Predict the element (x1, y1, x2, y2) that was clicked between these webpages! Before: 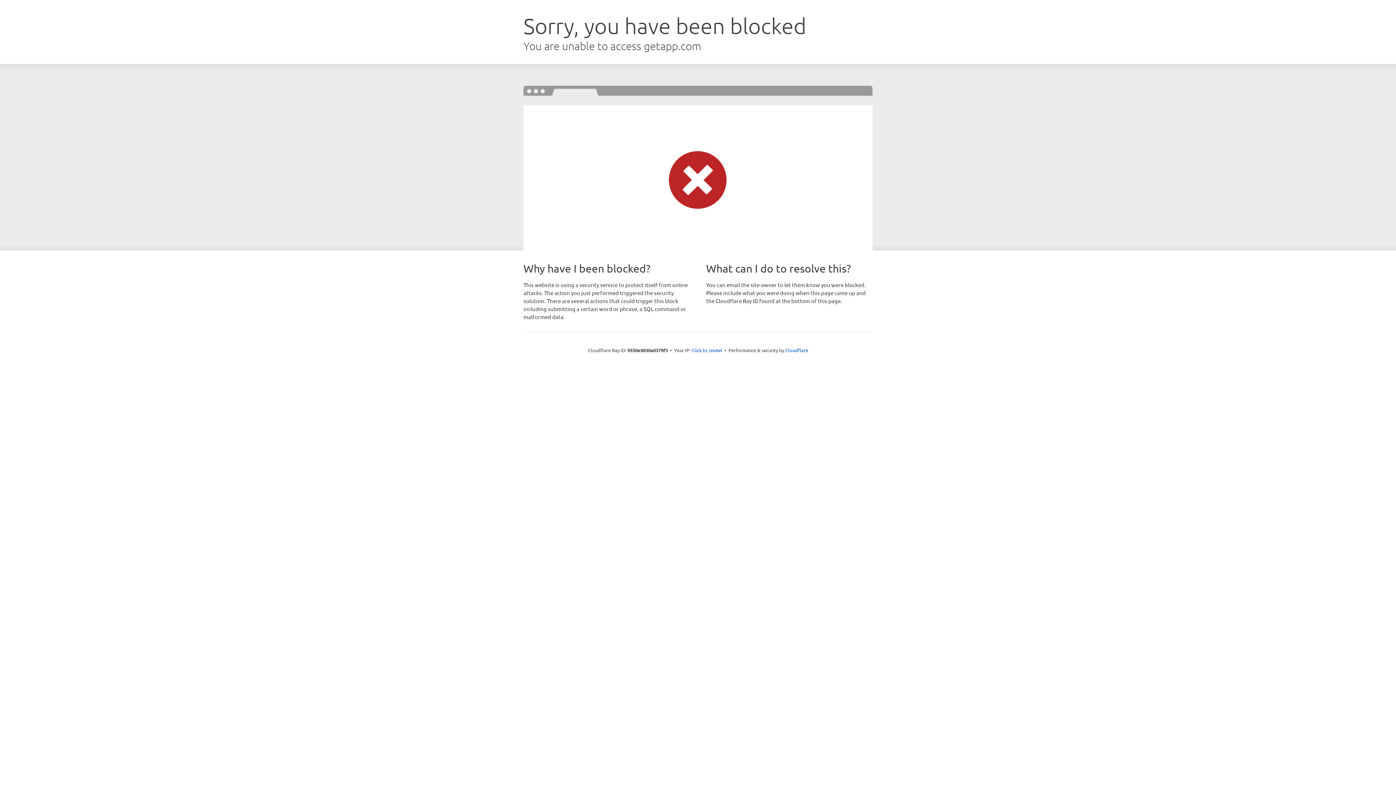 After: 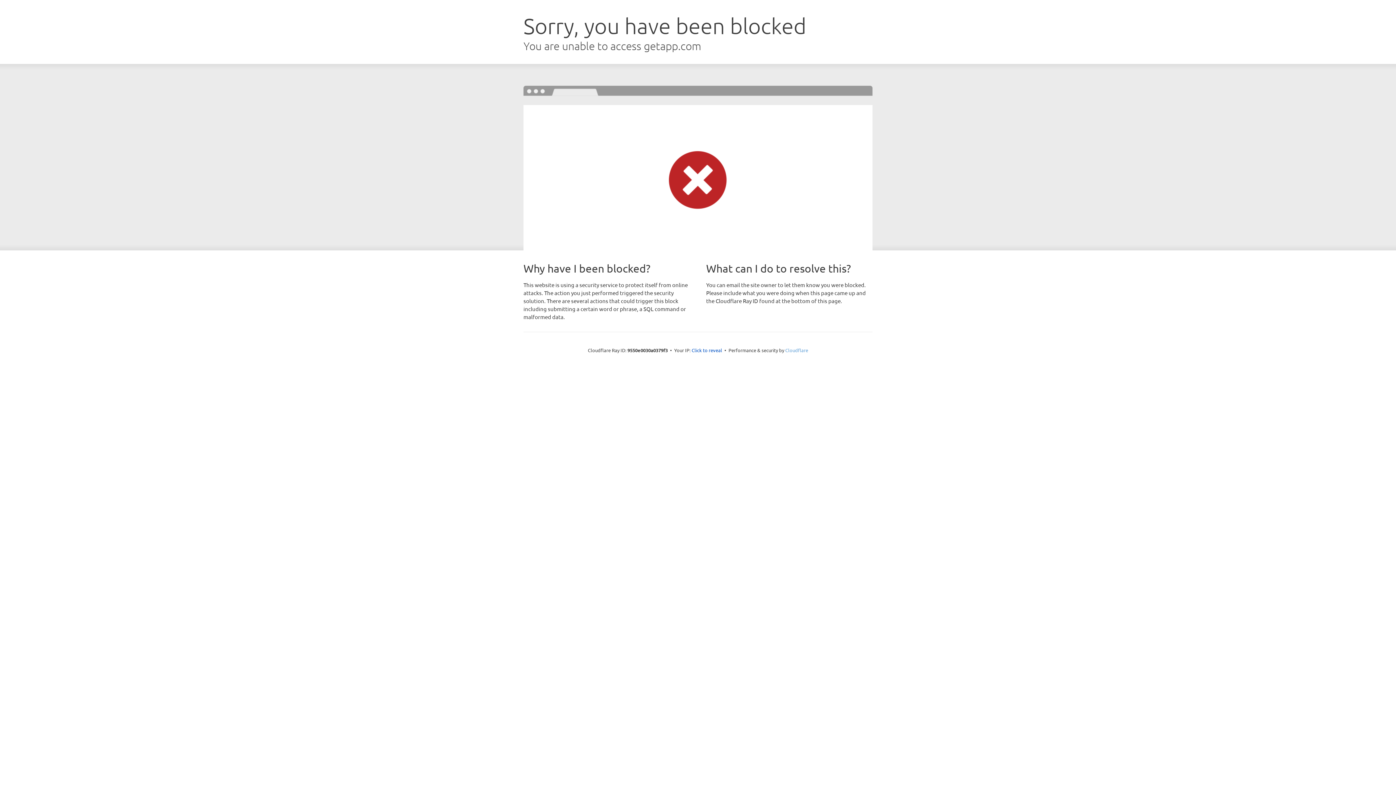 Action: bbox: (785, 347, 808, 353) label: Cloudflare